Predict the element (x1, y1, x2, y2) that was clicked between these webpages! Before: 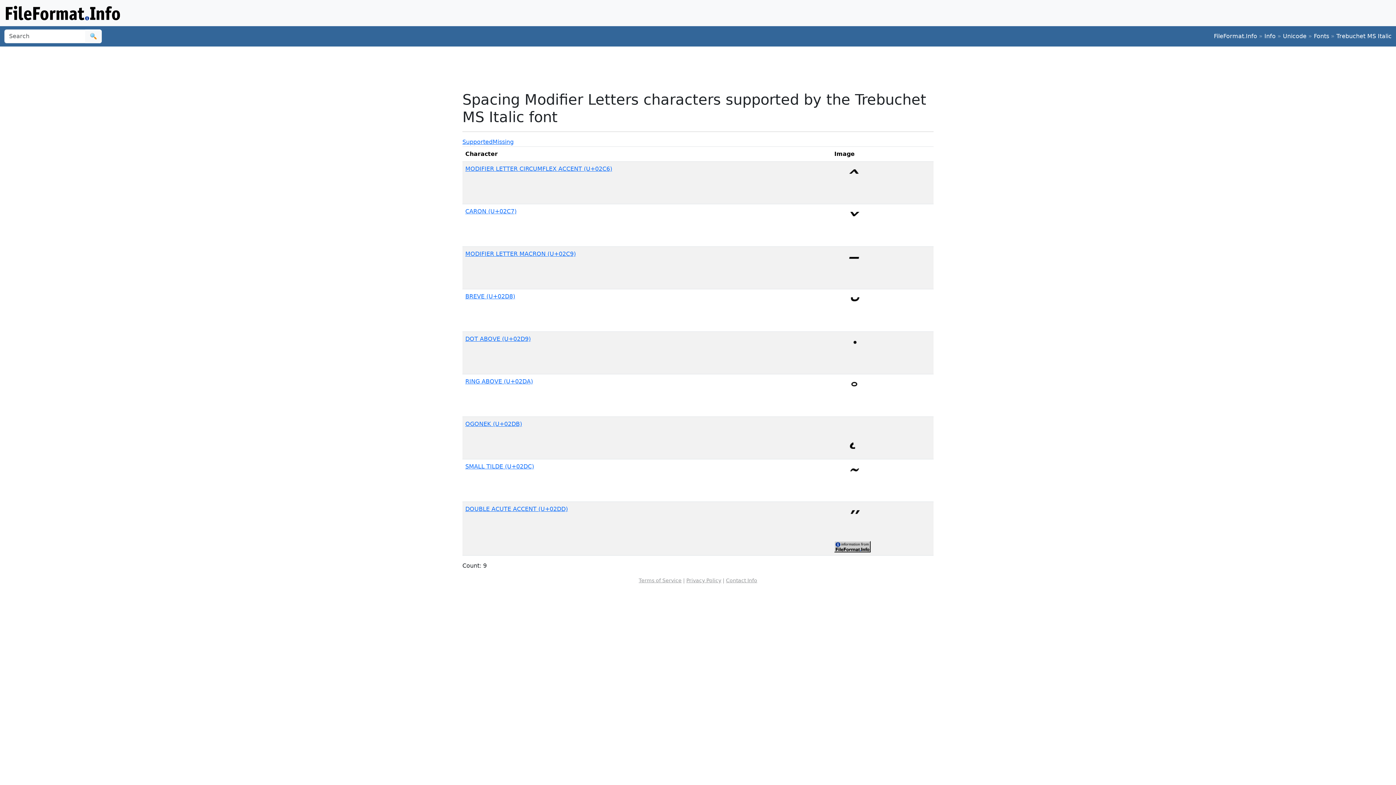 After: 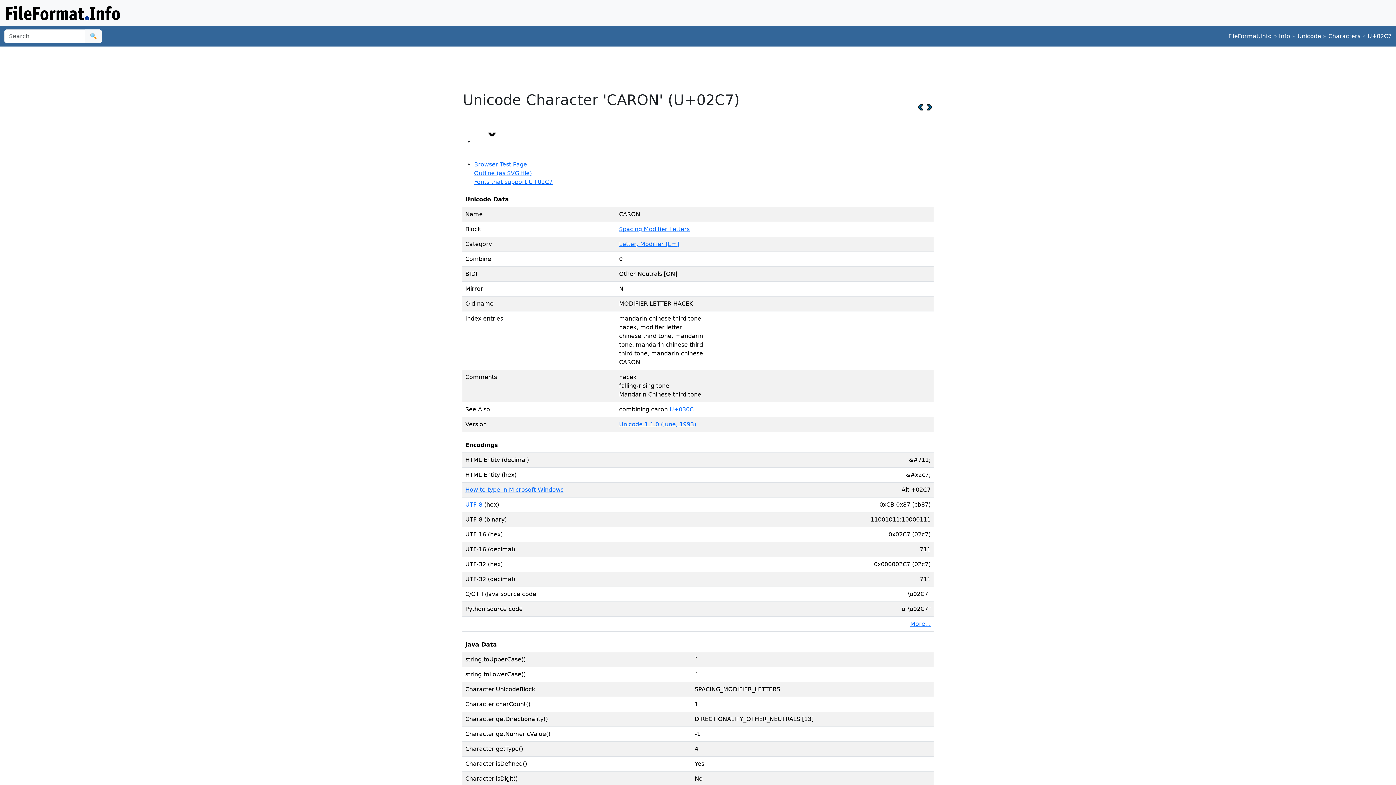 Action: label: CARON (U+02C7) bbox: (465, 207, 516, 214)